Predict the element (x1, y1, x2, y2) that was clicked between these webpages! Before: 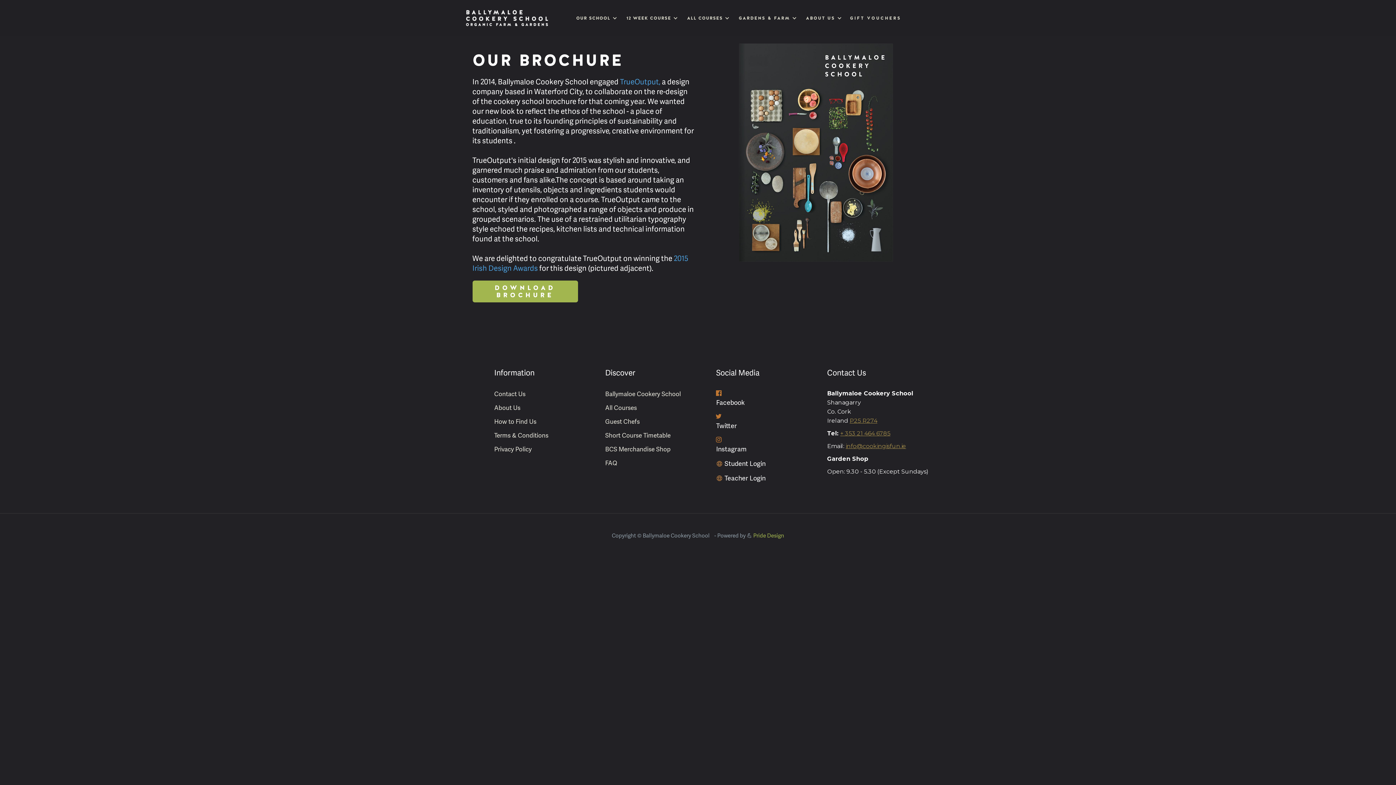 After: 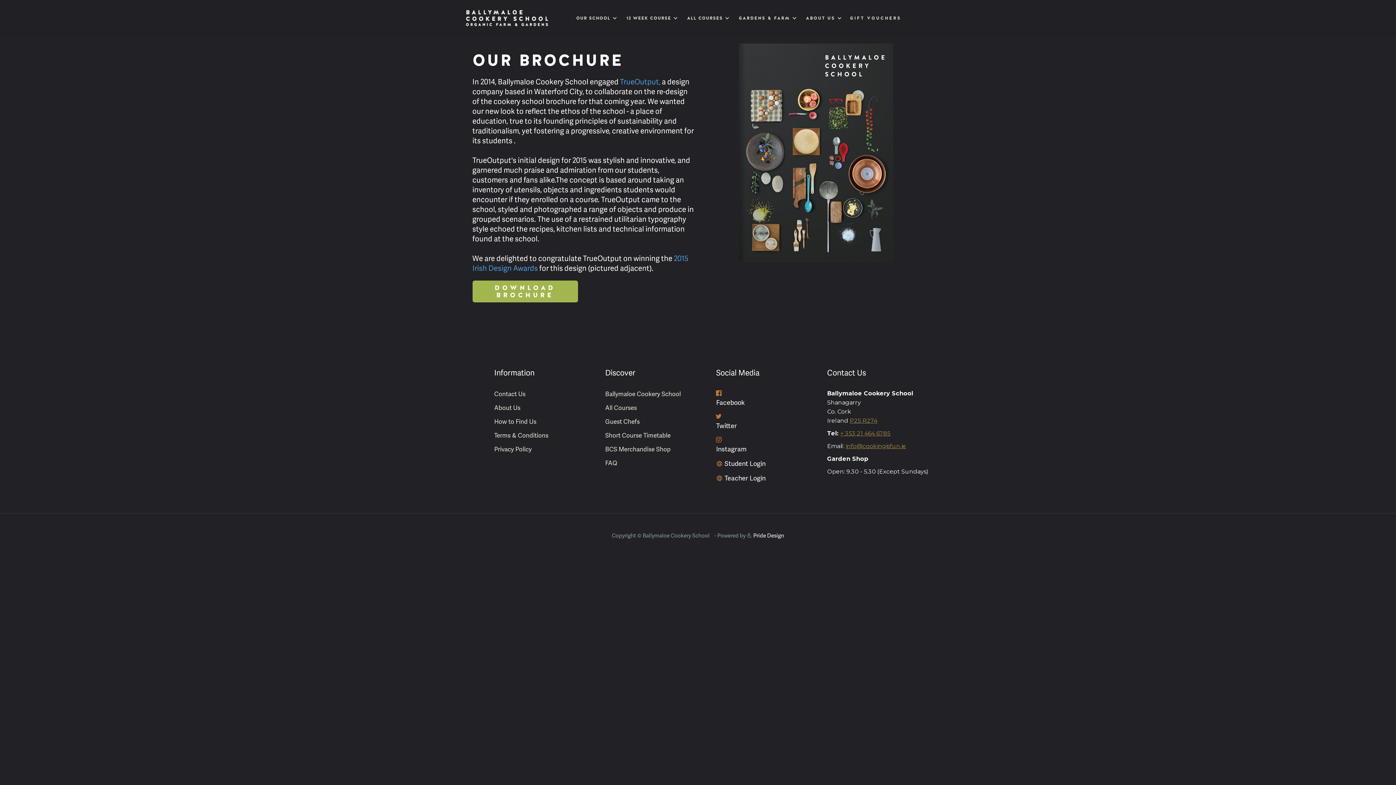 Action: bbox: (753, 532, 784, 539) label: Pride Design